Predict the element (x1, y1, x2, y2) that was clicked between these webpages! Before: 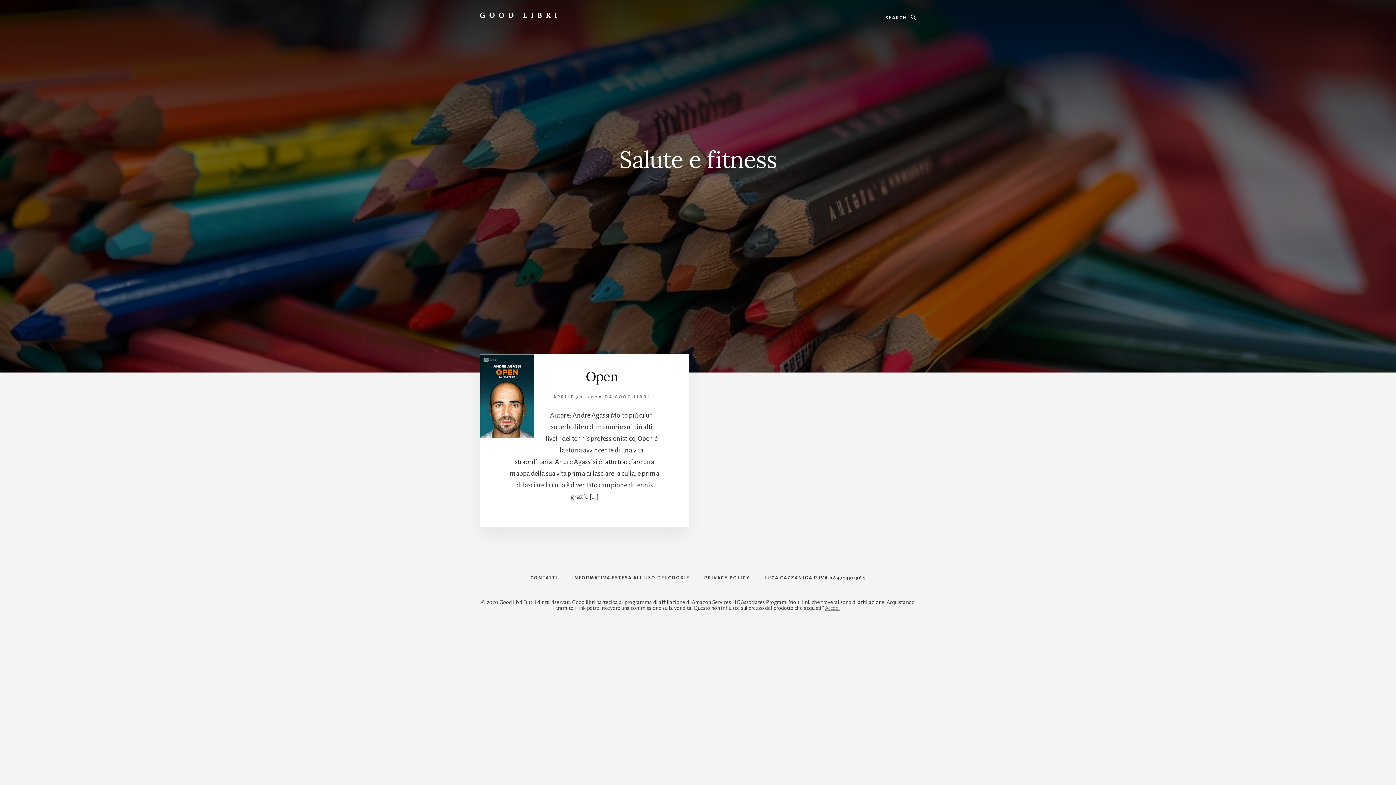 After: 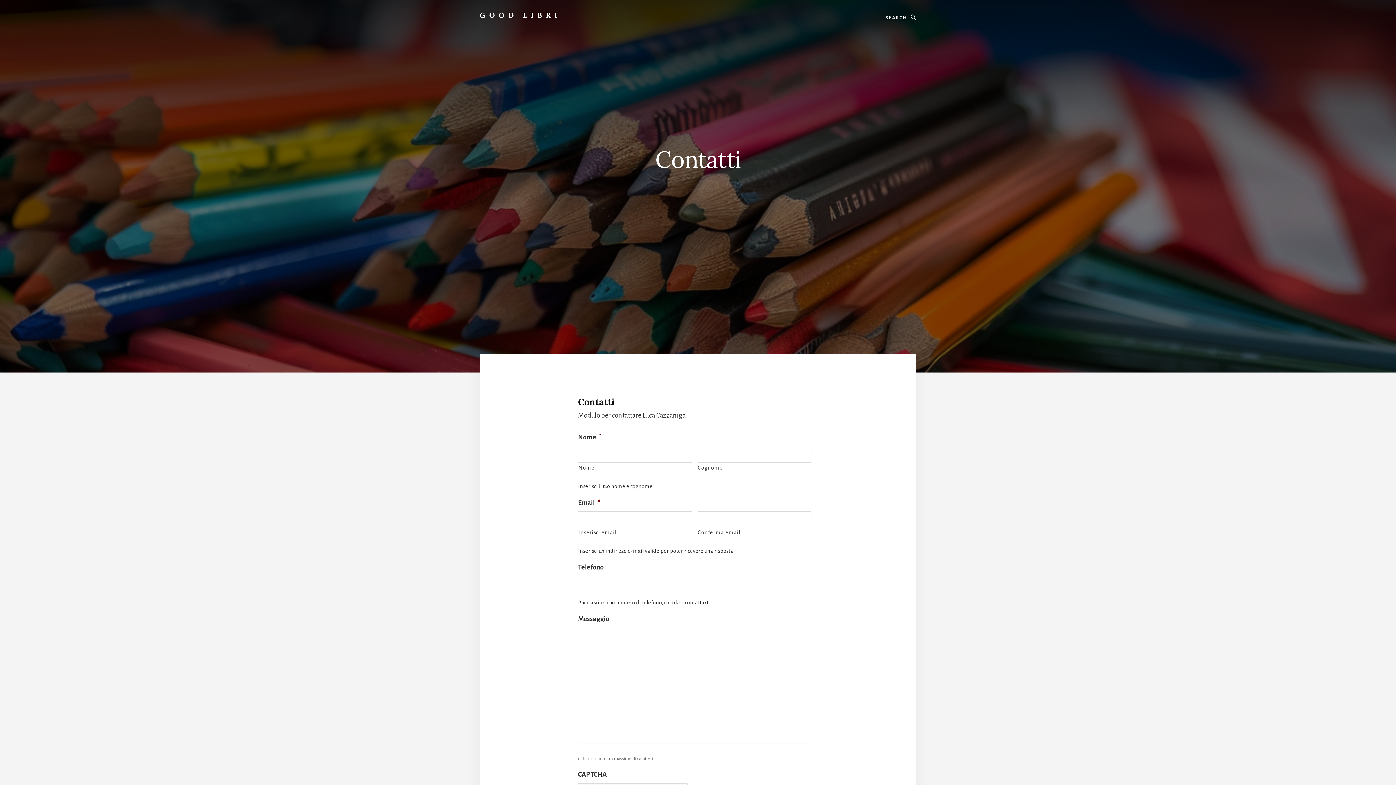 Action: label: CONTATTI bbox: (523, 563, 565, 592)